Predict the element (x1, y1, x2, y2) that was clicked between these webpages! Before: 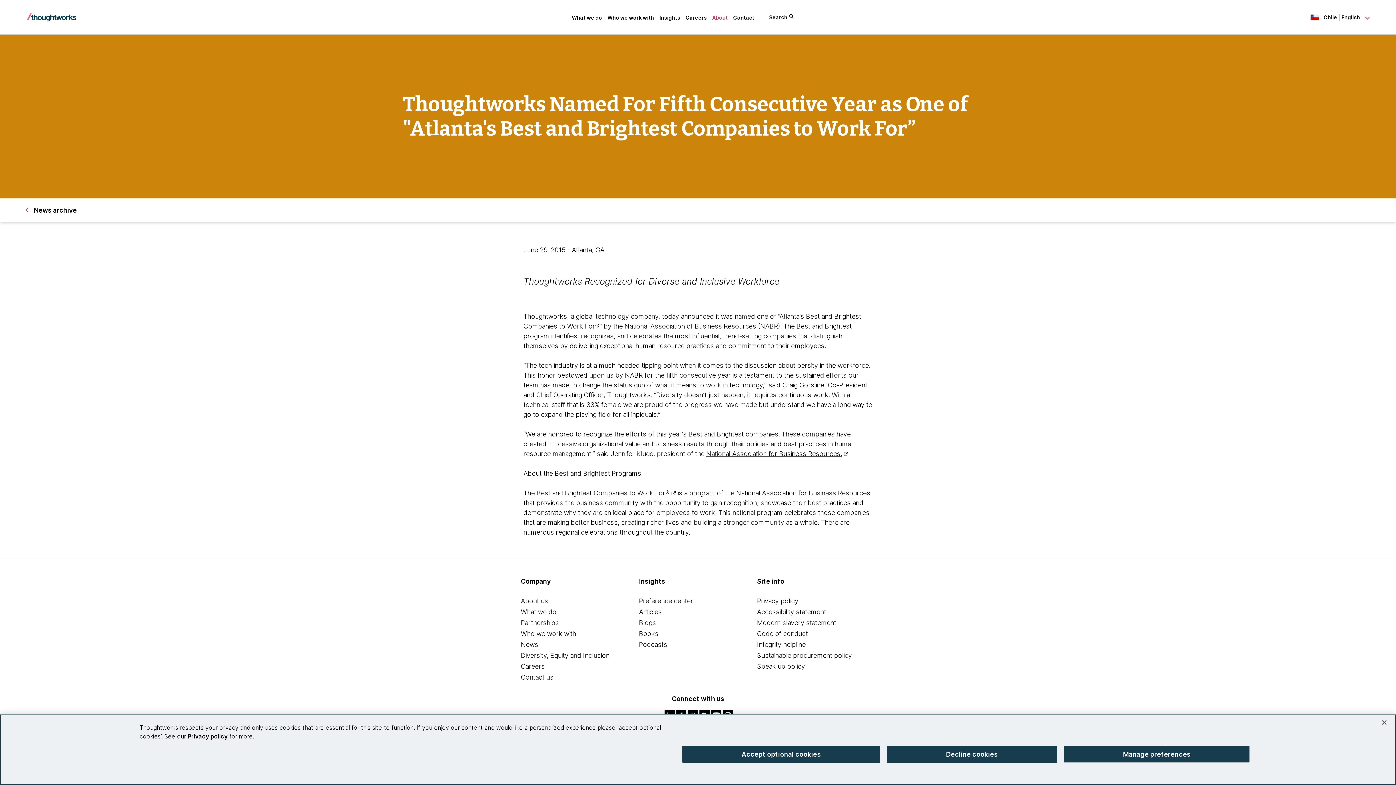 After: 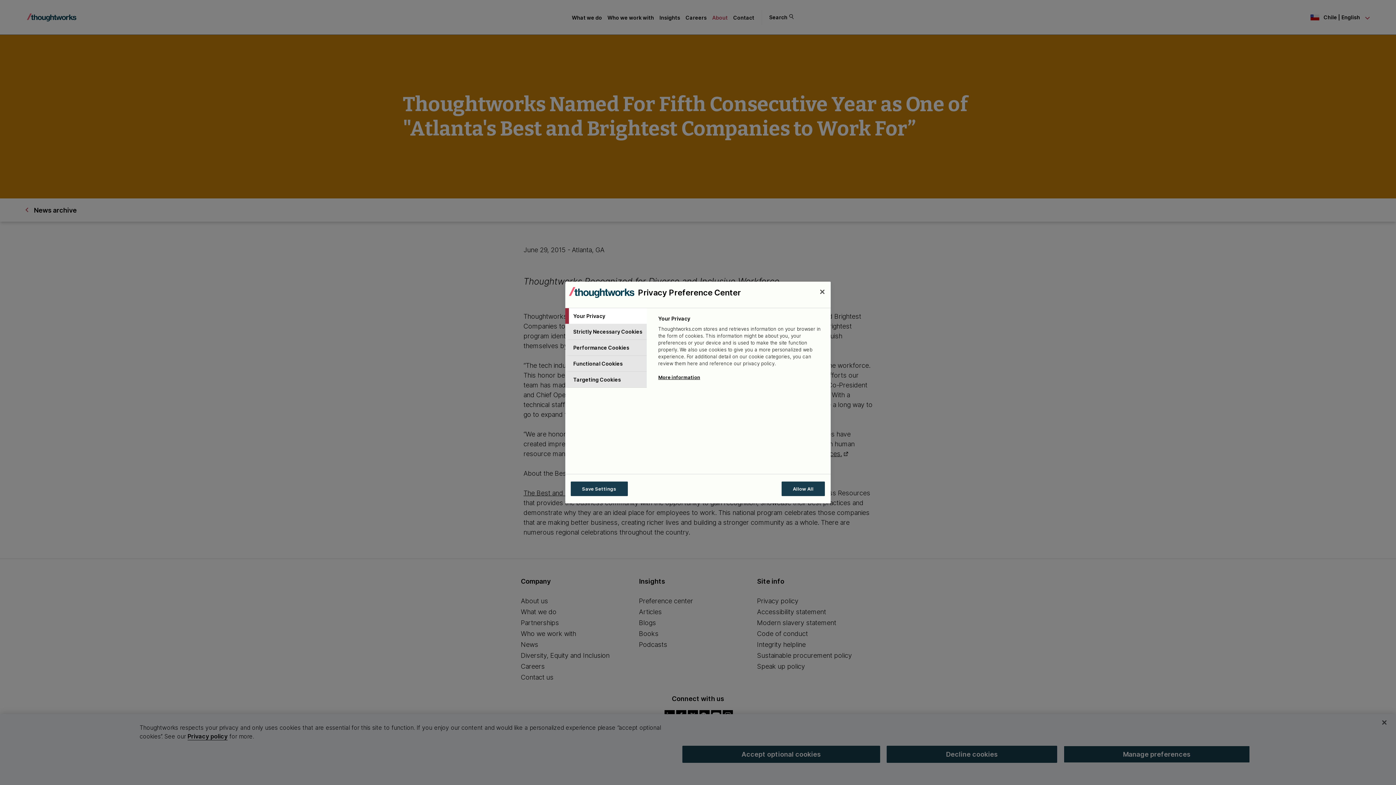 Action: bbox: (1063, 746, 1250, 763) label: Manage preferences